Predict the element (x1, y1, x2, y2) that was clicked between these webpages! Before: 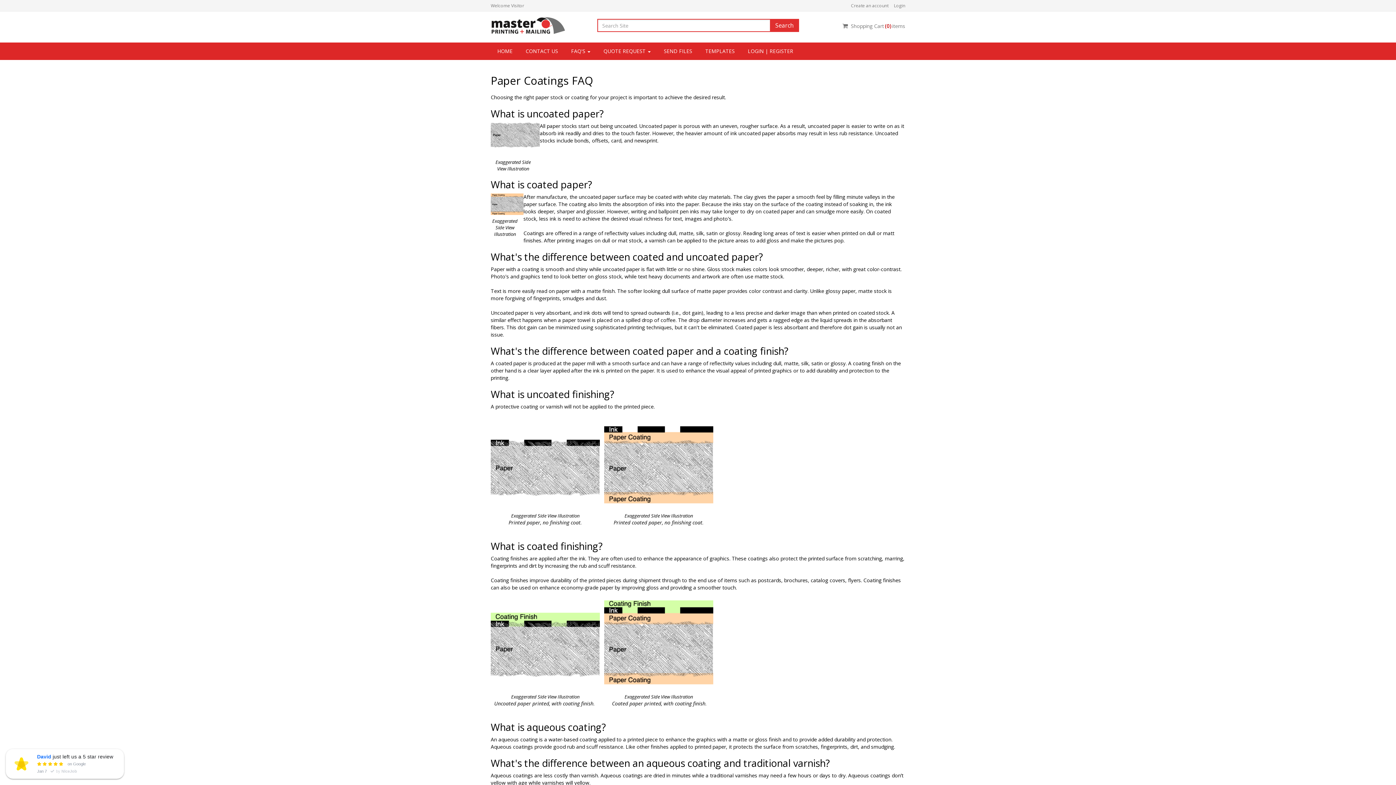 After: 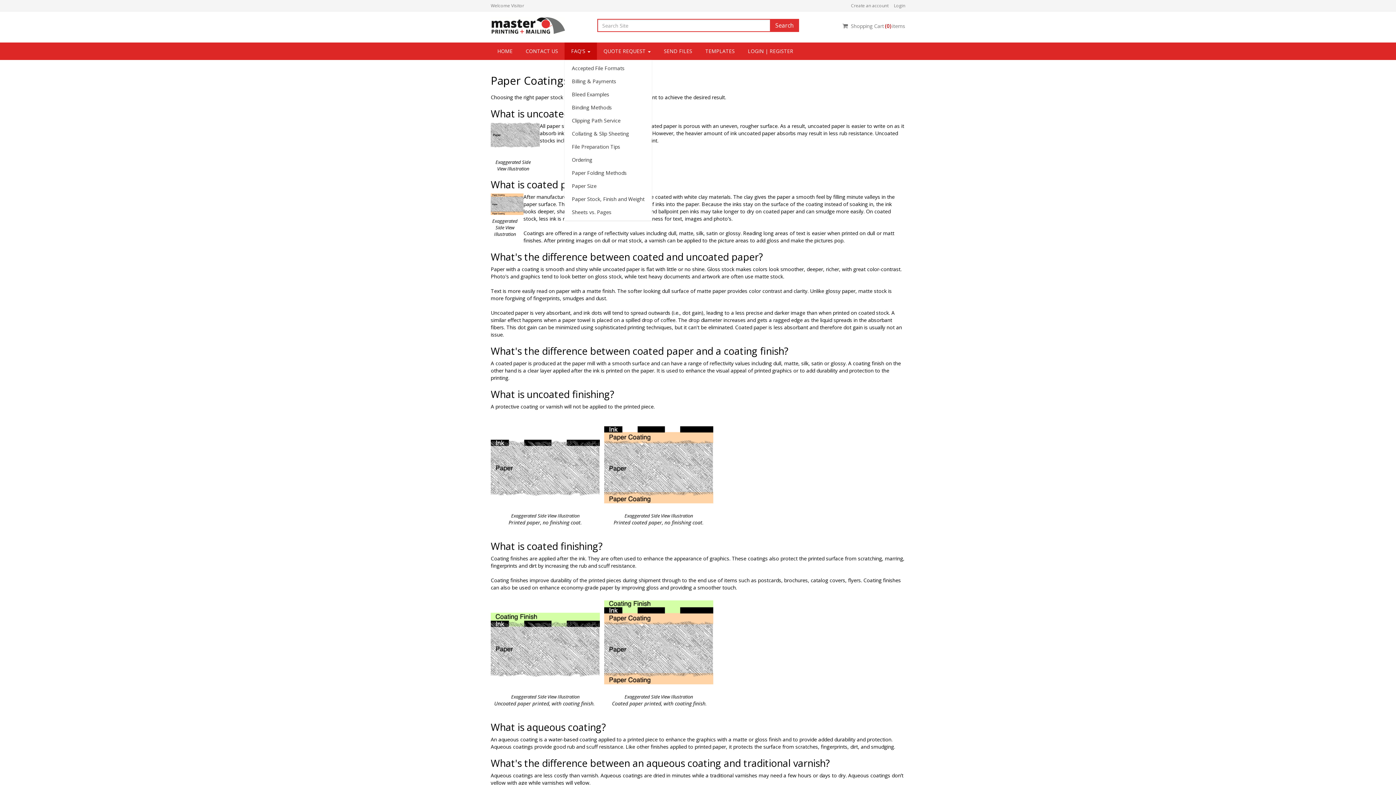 Action: bbox: (564, 42, 597, 60) label: FAQ'S 